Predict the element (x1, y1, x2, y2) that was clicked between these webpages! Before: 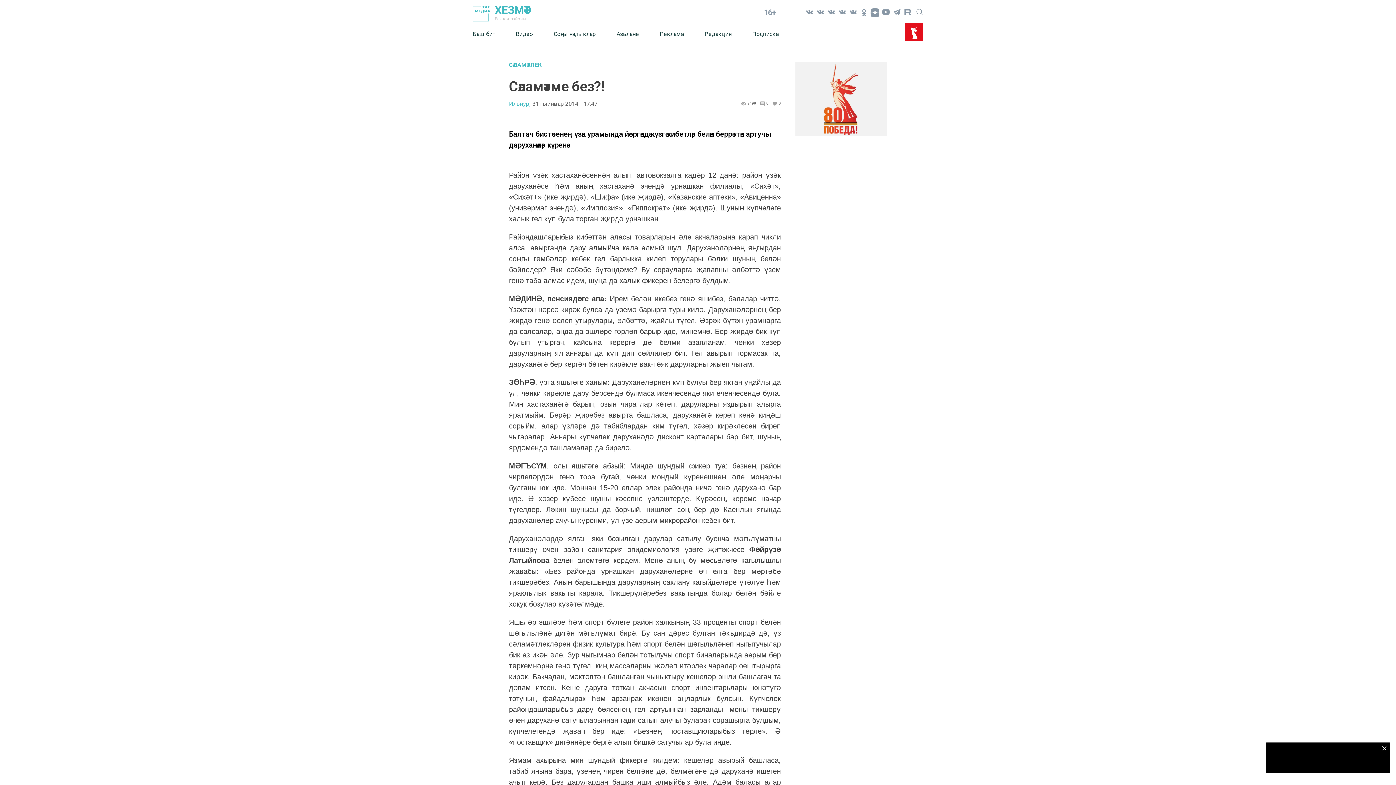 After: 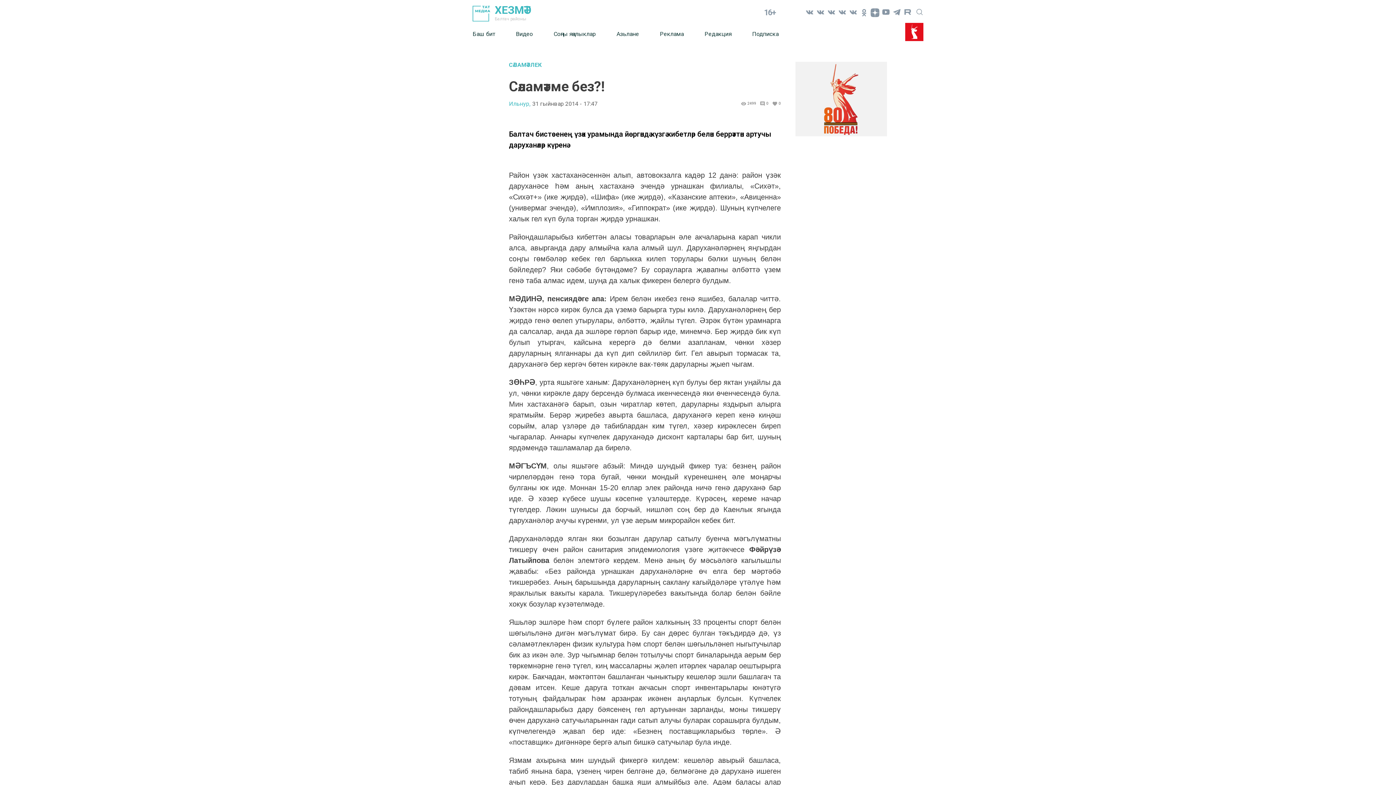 Action: bbox: (1378, 742, 1390, 754)